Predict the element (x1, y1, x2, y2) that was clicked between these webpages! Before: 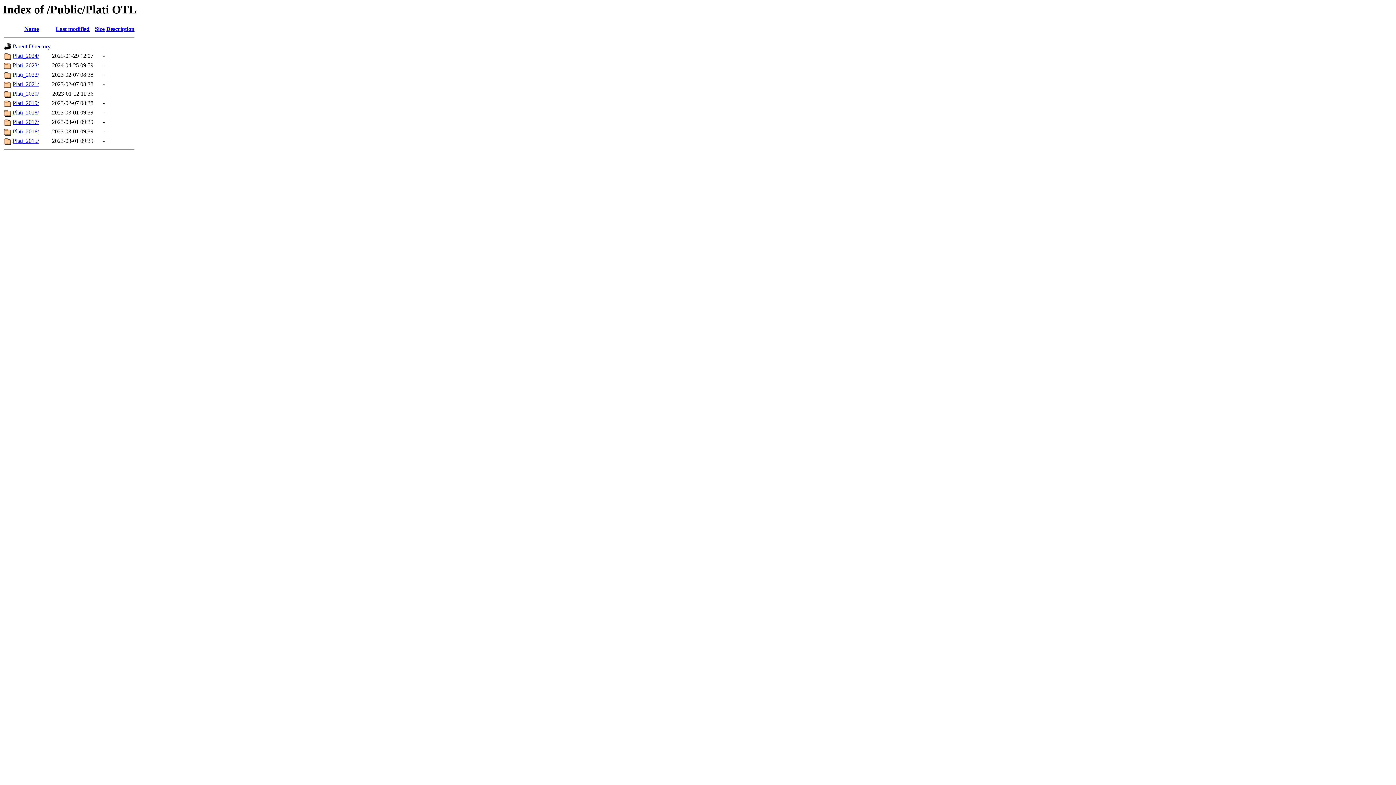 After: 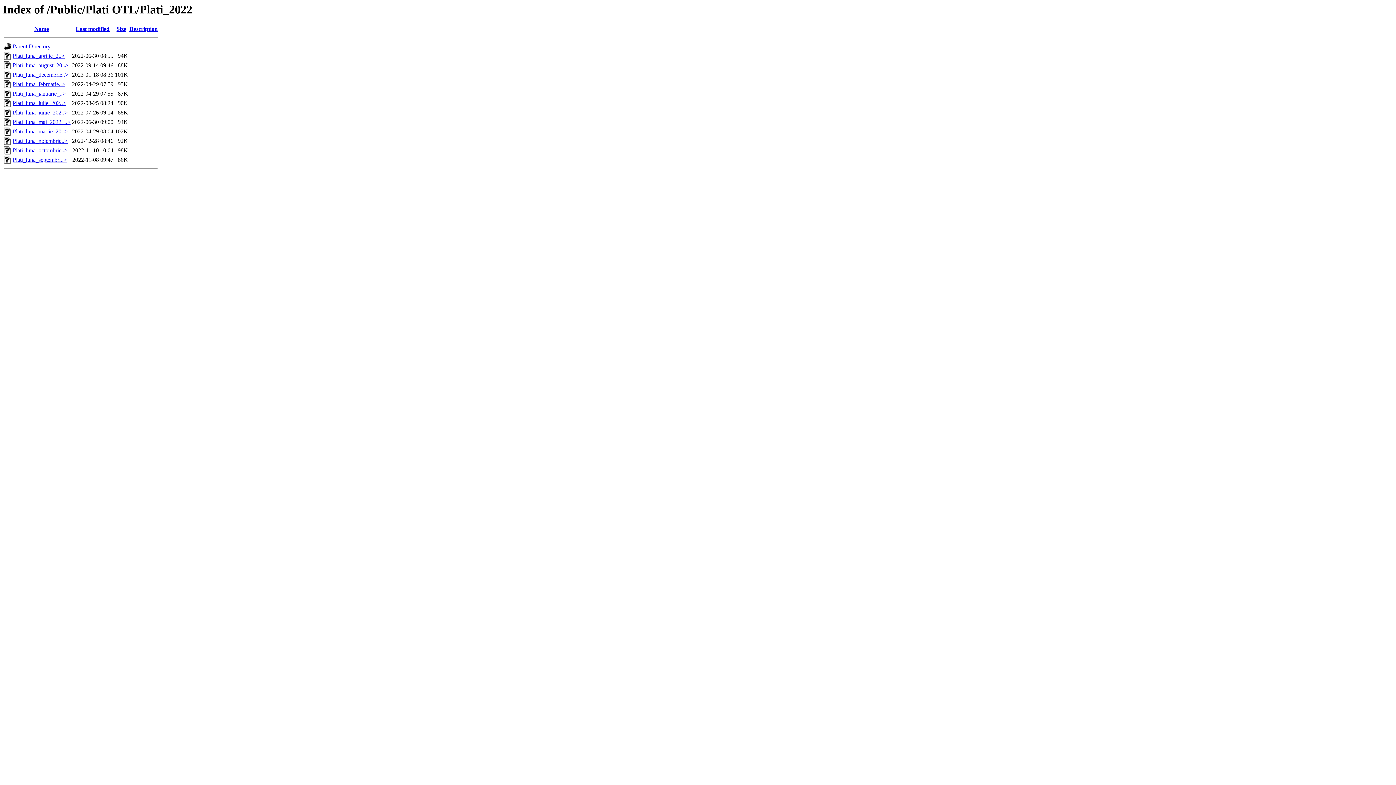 Action: bbox: (12, 71, 38, 77) label: Plati_2022/